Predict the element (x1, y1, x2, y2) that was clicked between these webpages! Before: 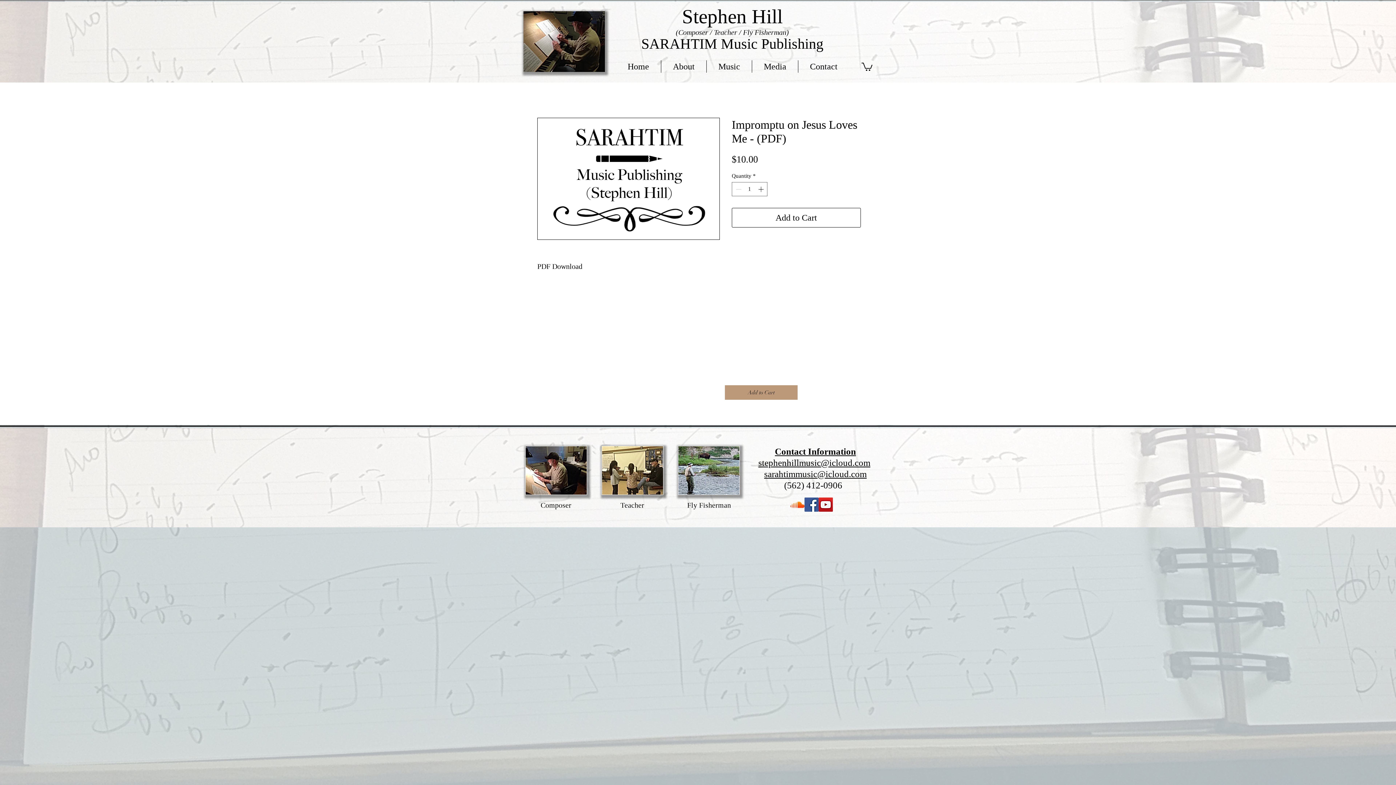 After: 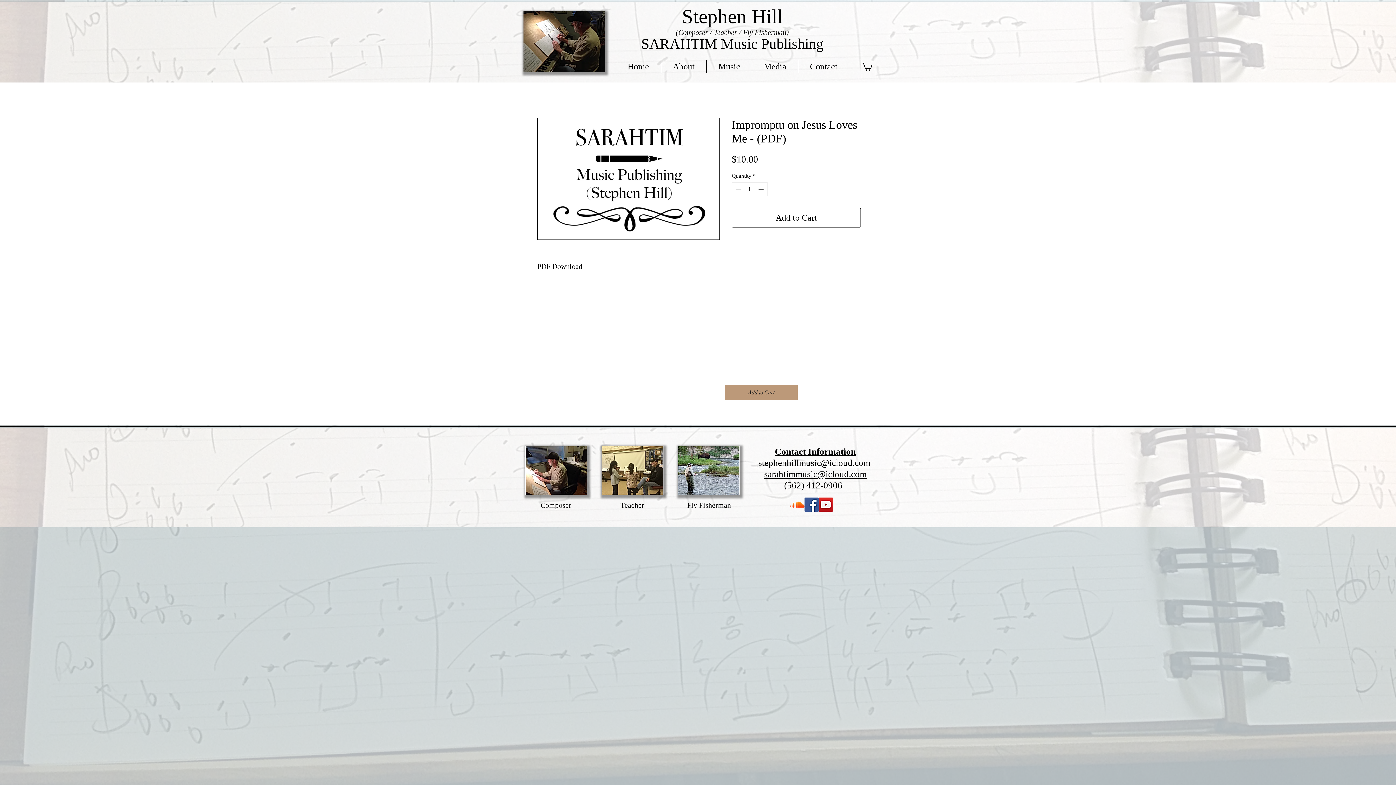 Action: bbox: (804, 497, 818, 512) label: Facebook